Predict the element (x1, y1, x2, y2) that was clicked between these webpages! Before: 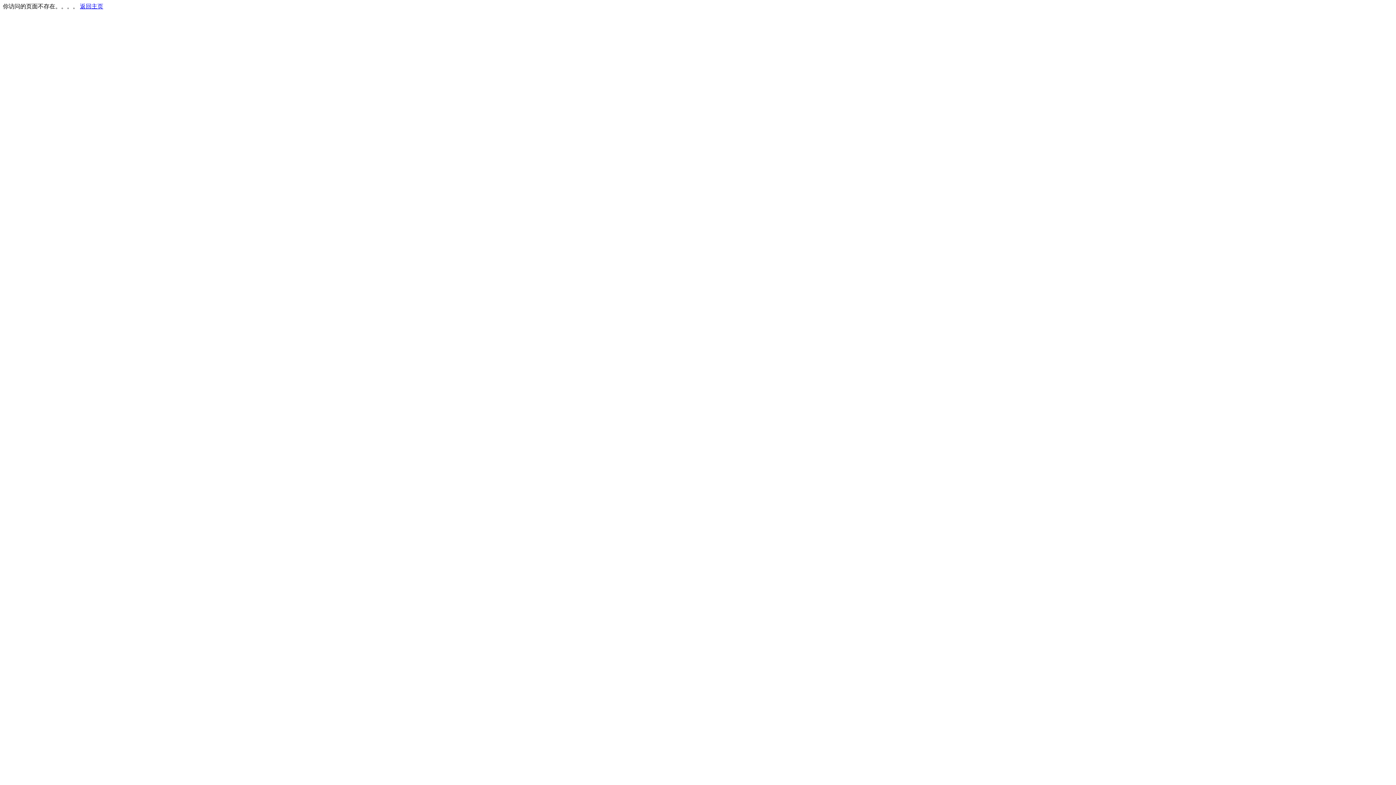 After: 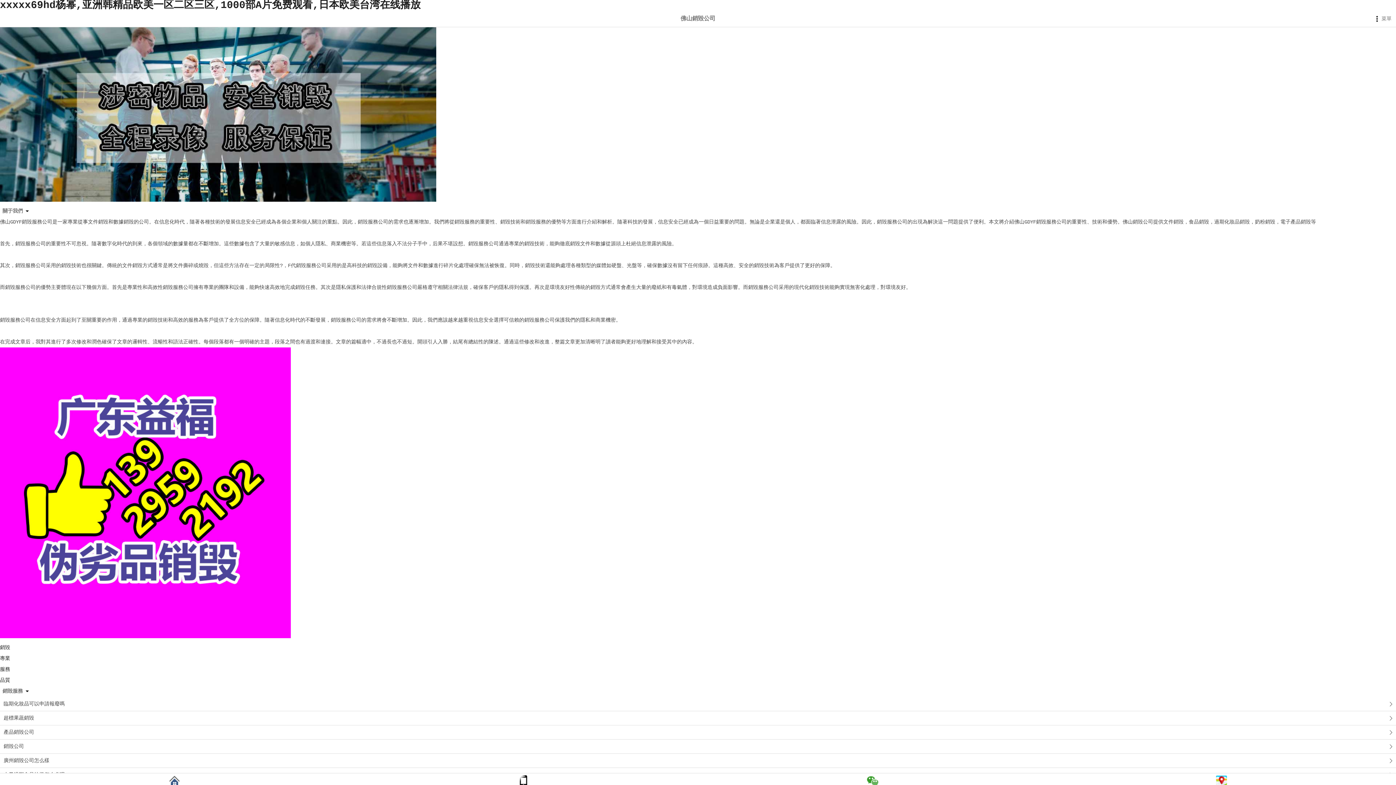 Action: label: 返回主页 bbox: (80, 3, 103, 9)